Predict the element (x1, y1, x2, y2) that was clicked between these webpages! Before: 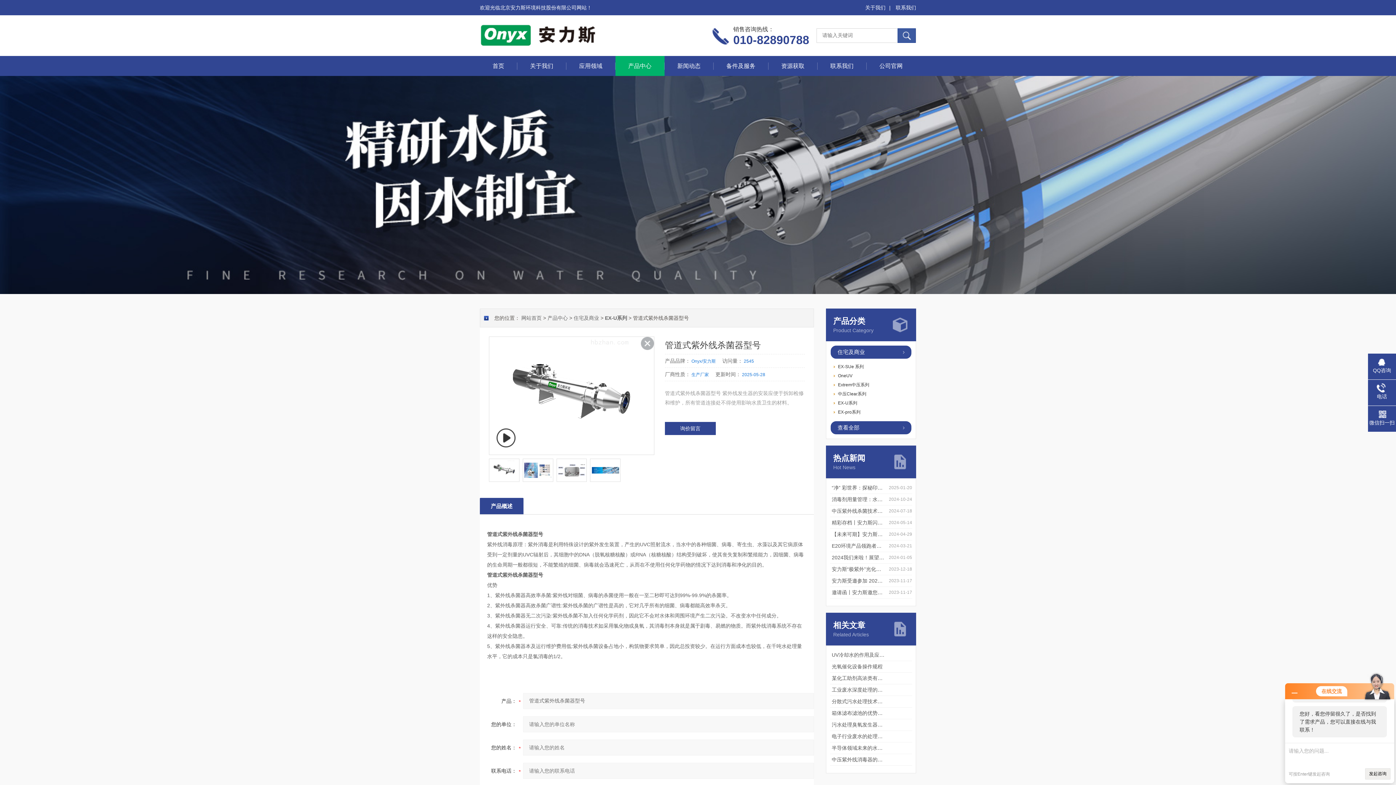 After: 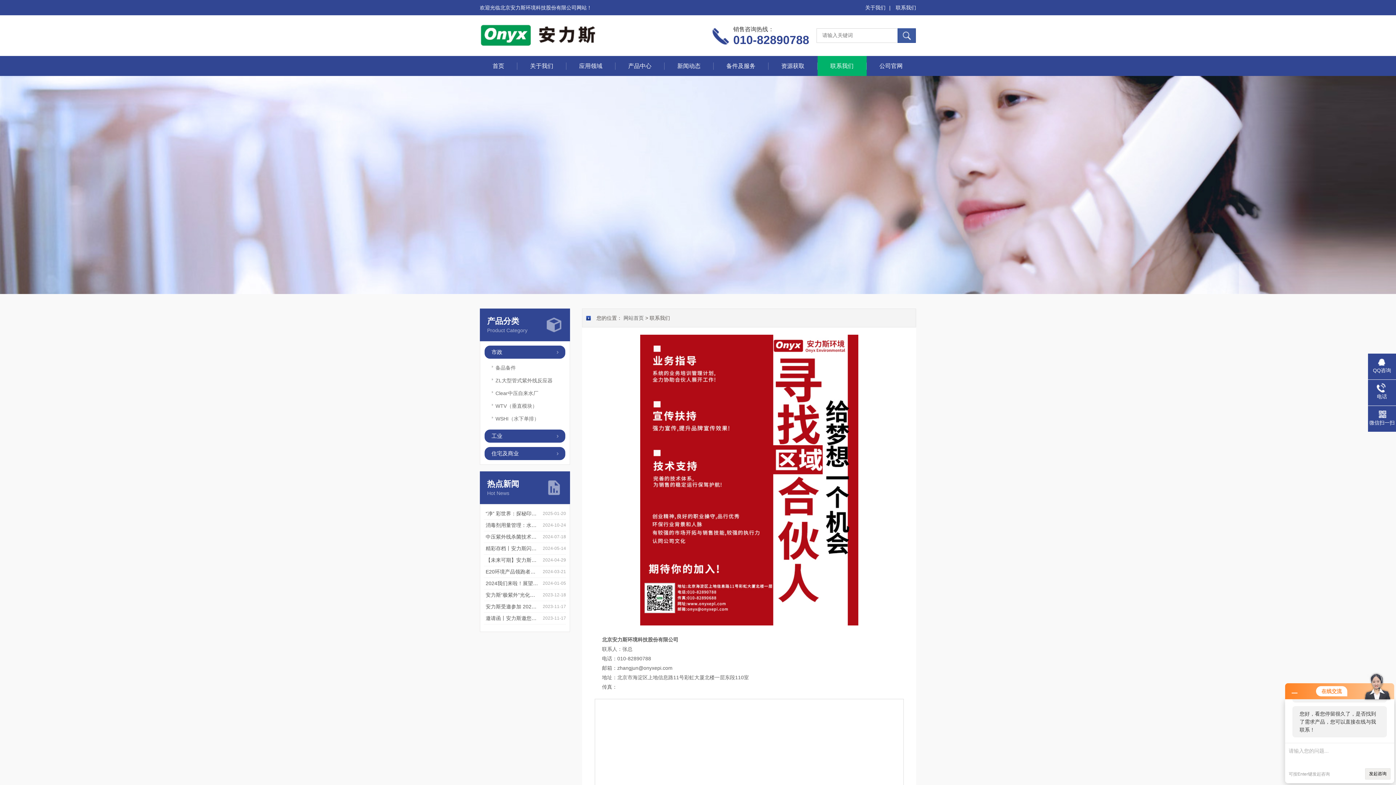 Action: bbox: (896, 4, 916, 10) label: 联系我们